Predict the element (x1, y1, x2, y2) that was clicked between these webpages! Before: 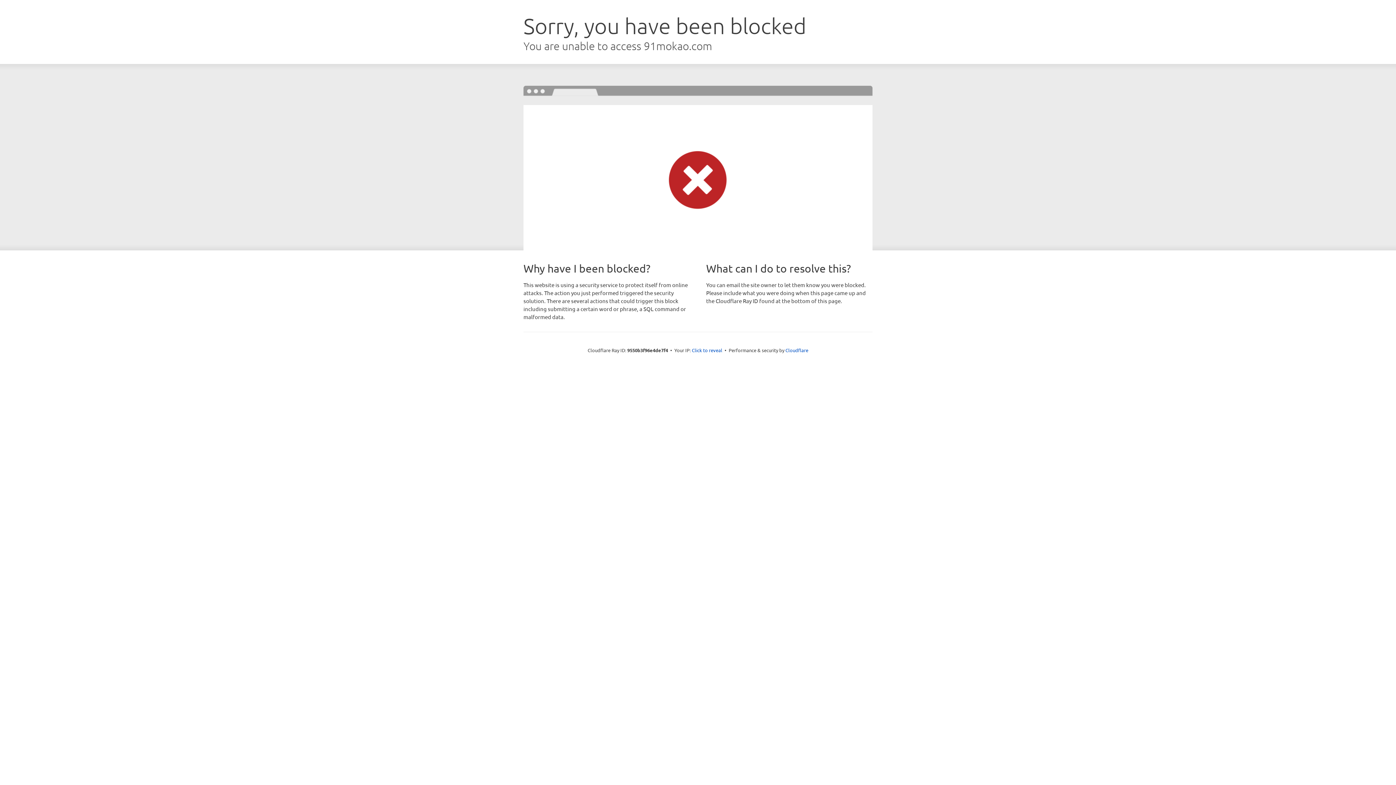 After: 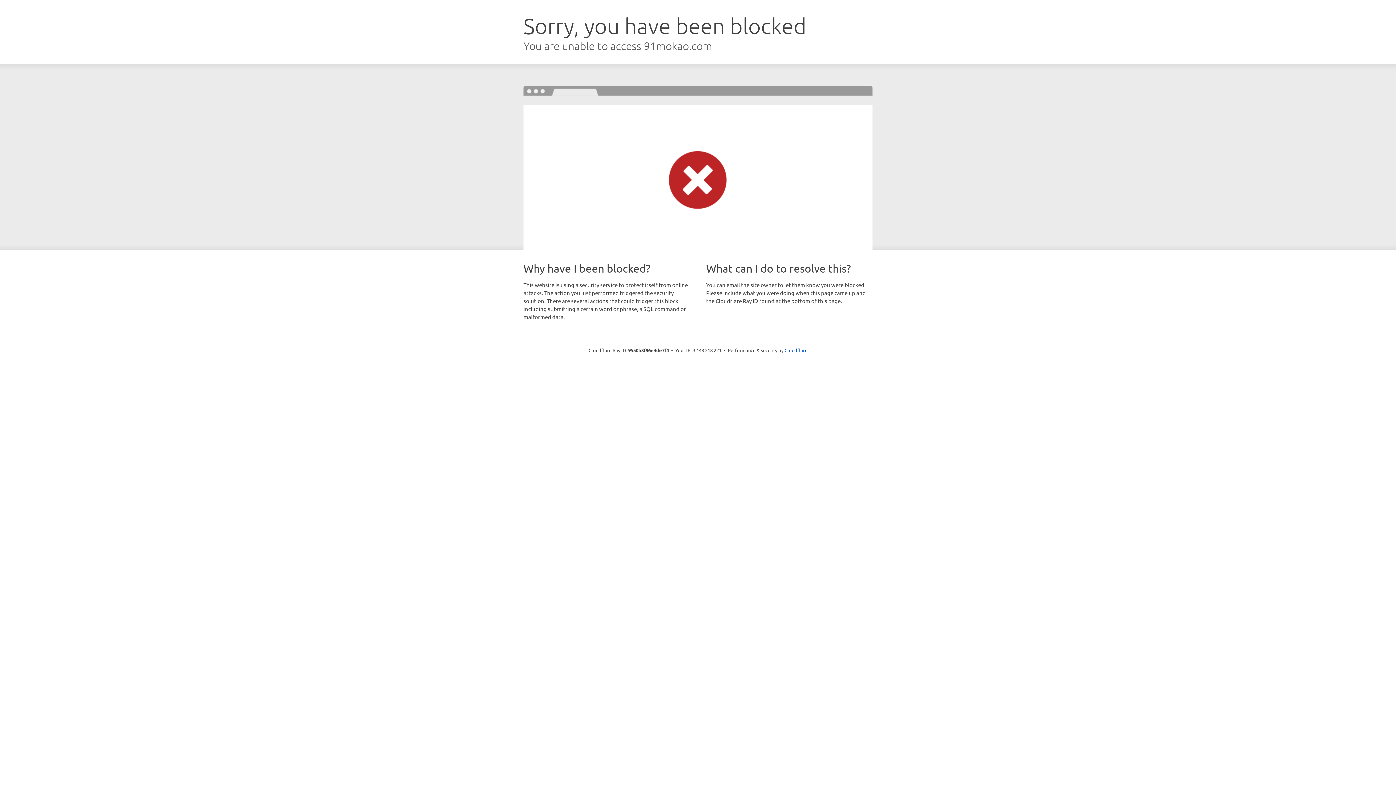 Action: label: Click to reveal bbox: (692, 346, 722, 353)